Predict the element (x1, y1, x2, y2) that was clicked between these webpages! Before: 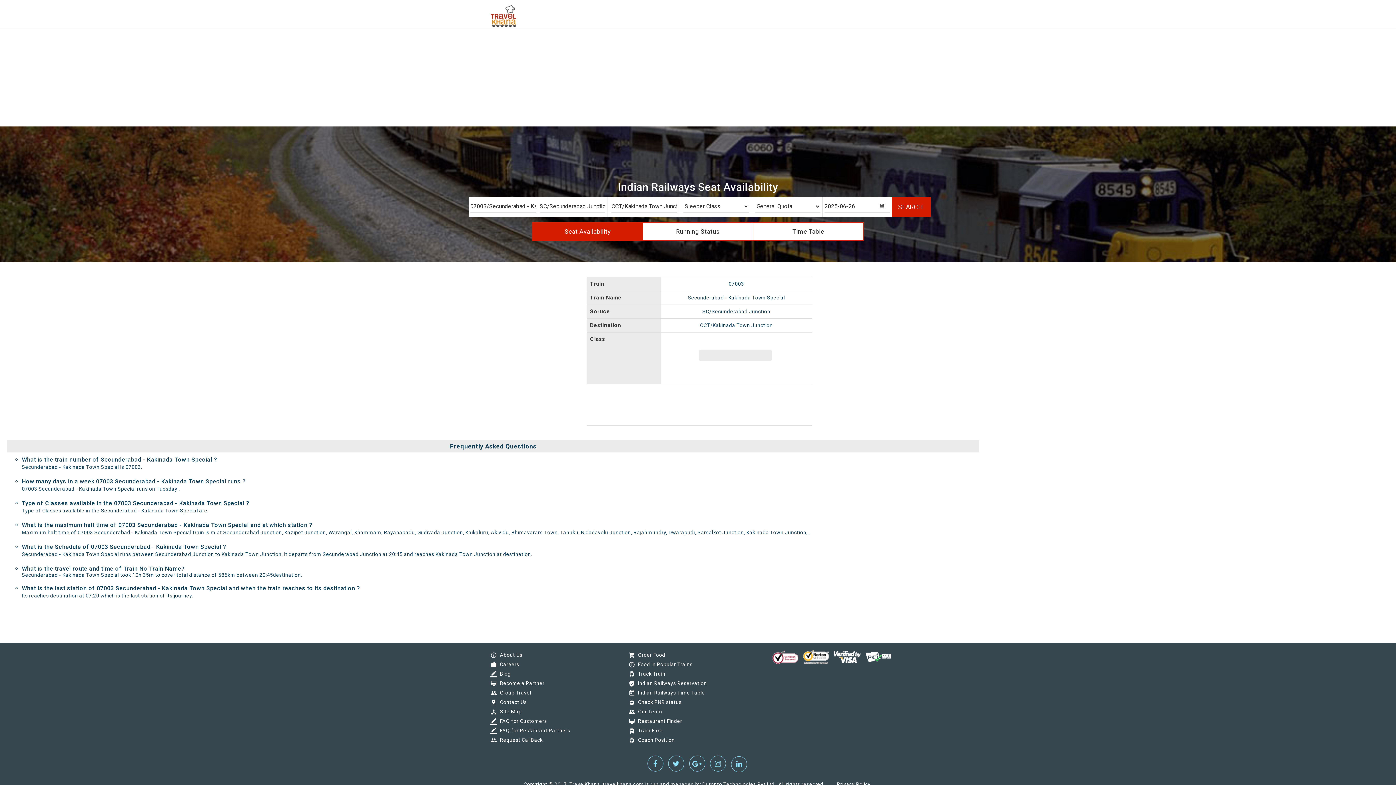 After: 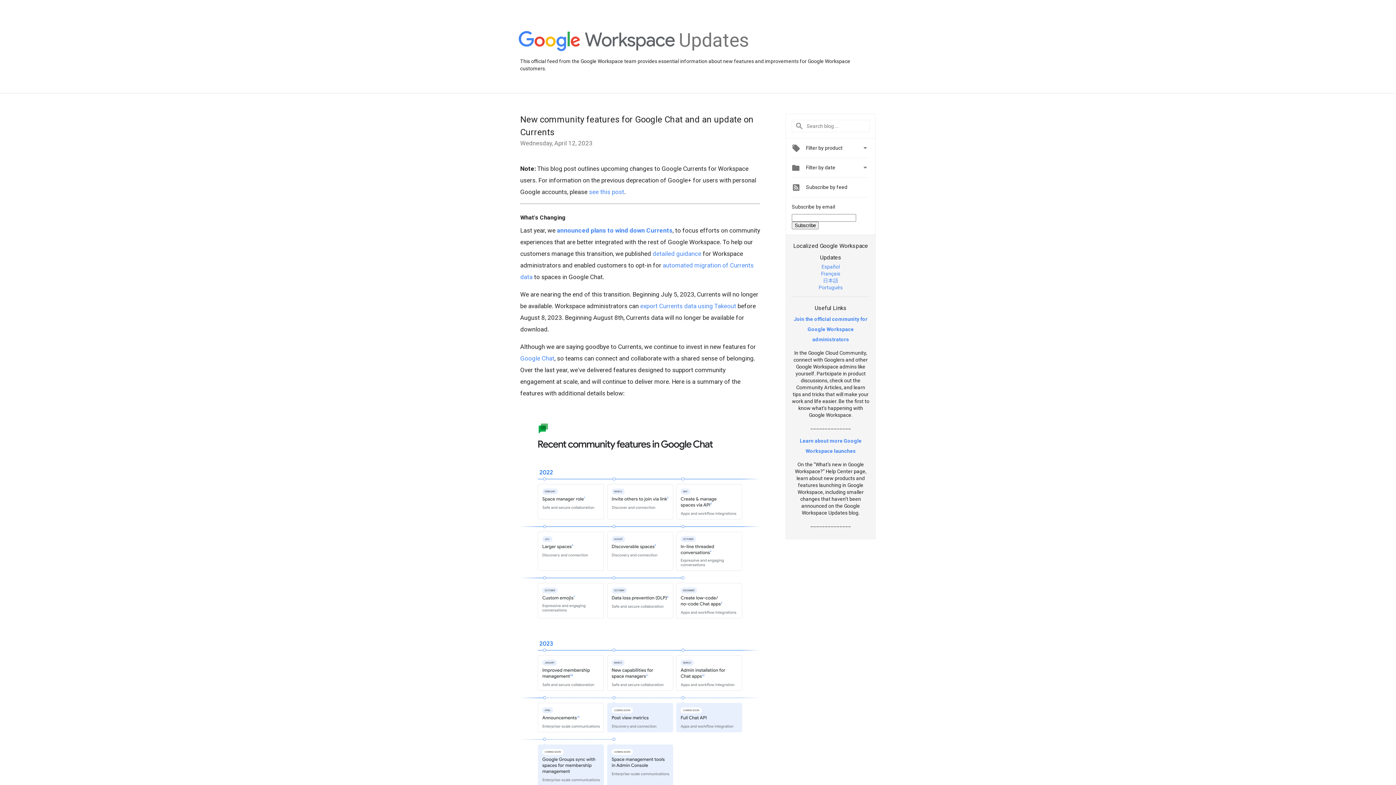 Action: bbox: (689, 762, 705, 768)